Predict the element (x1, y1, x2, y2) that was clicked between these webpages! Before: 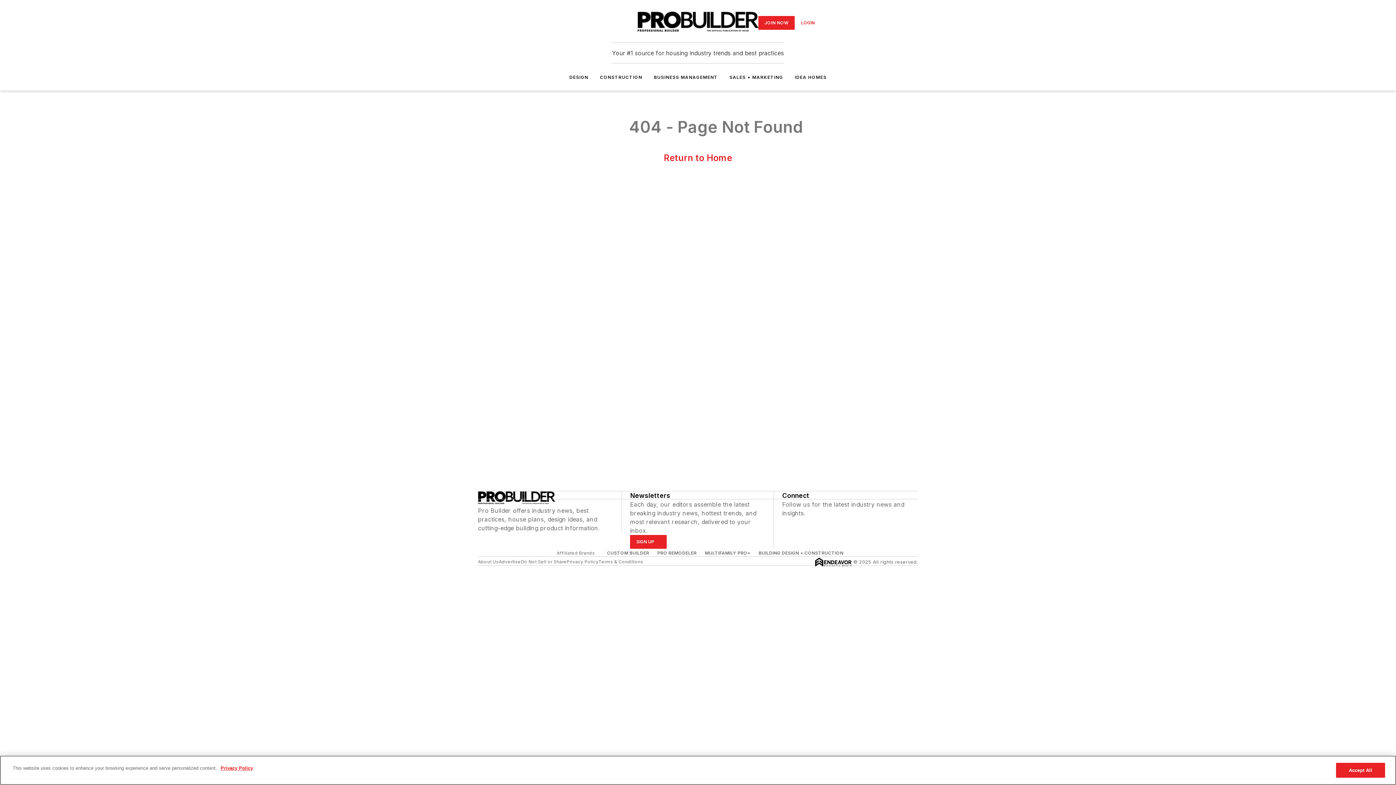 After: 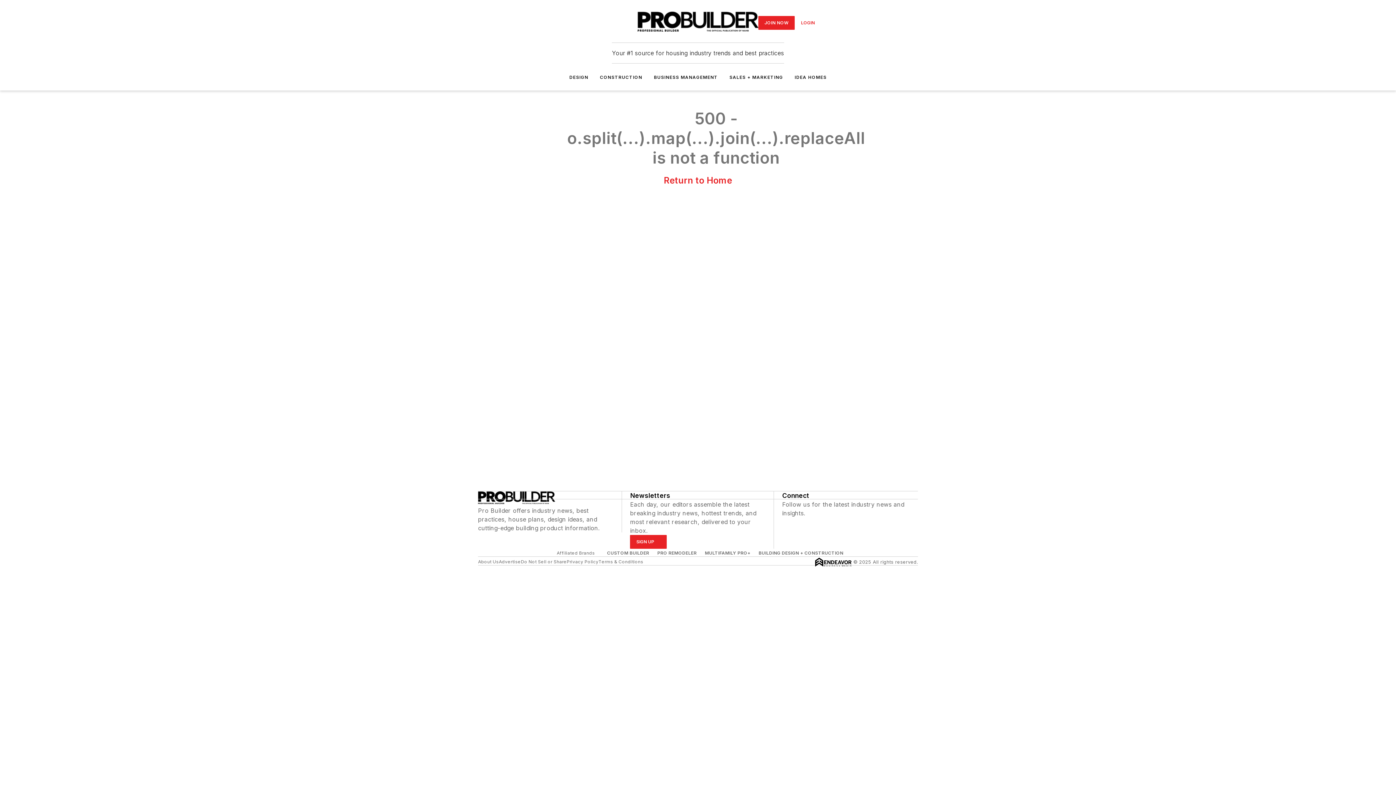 Action: bbox: (478, 559, 498, 564) label: About Us